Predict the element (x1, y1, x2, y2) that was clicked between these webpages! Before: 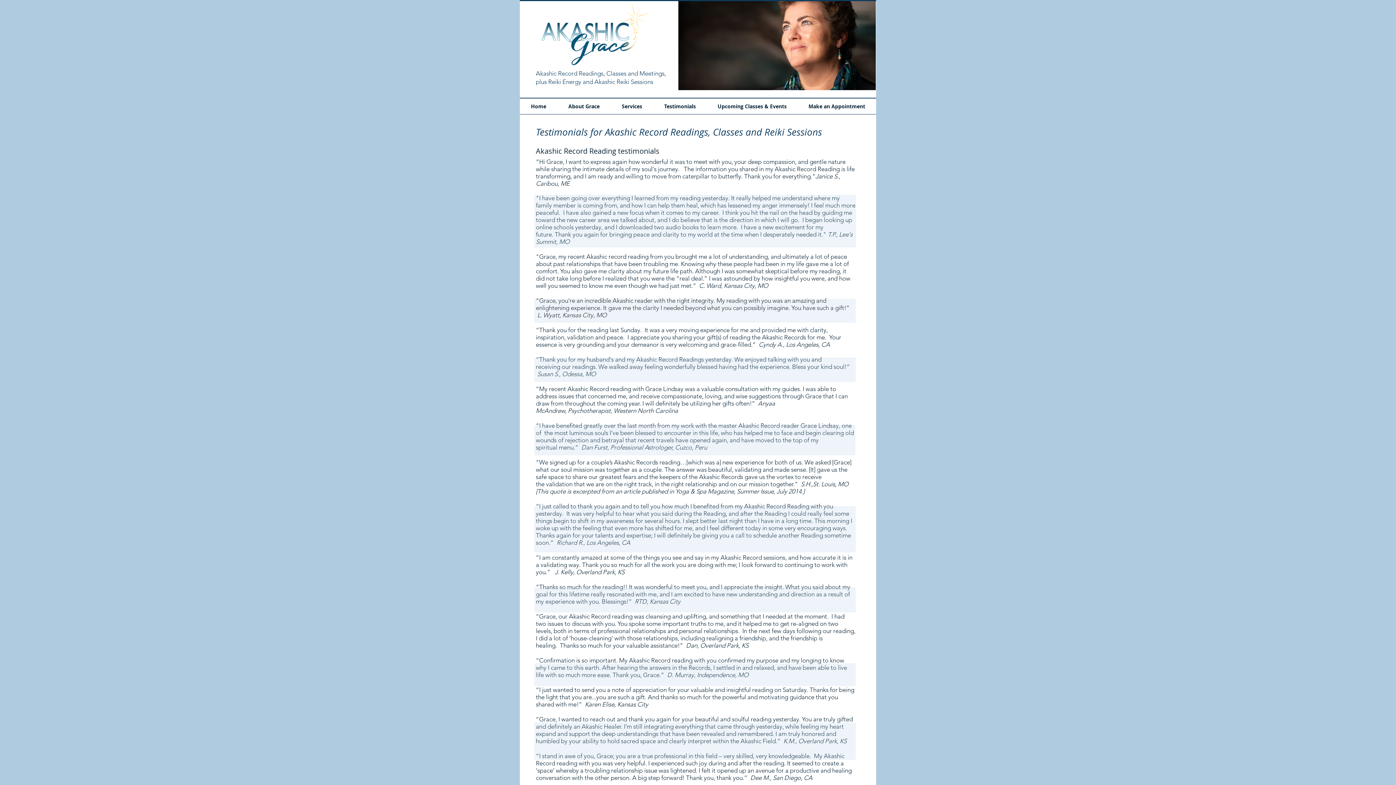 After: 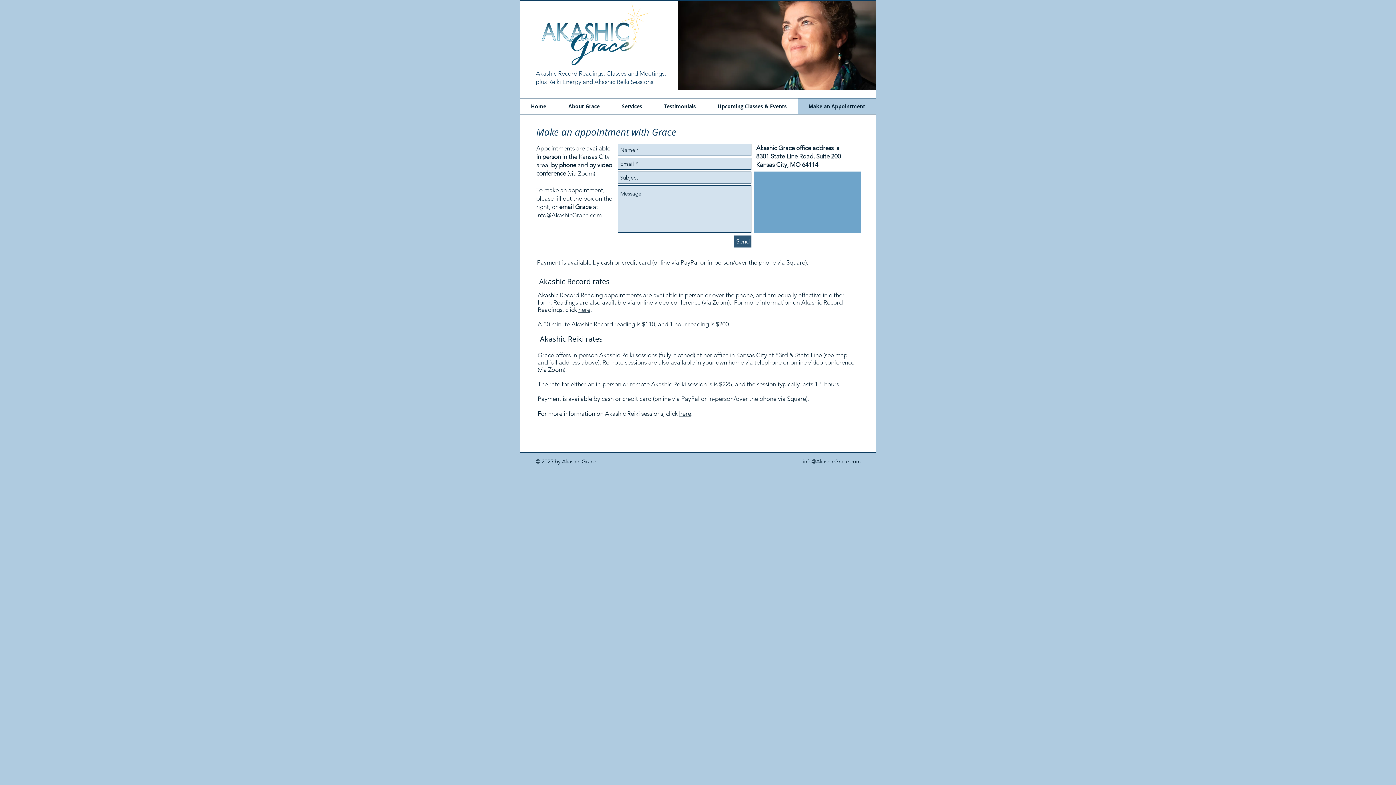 Action: label: Make an Appointment bbox: (797, 98, 876, 114)